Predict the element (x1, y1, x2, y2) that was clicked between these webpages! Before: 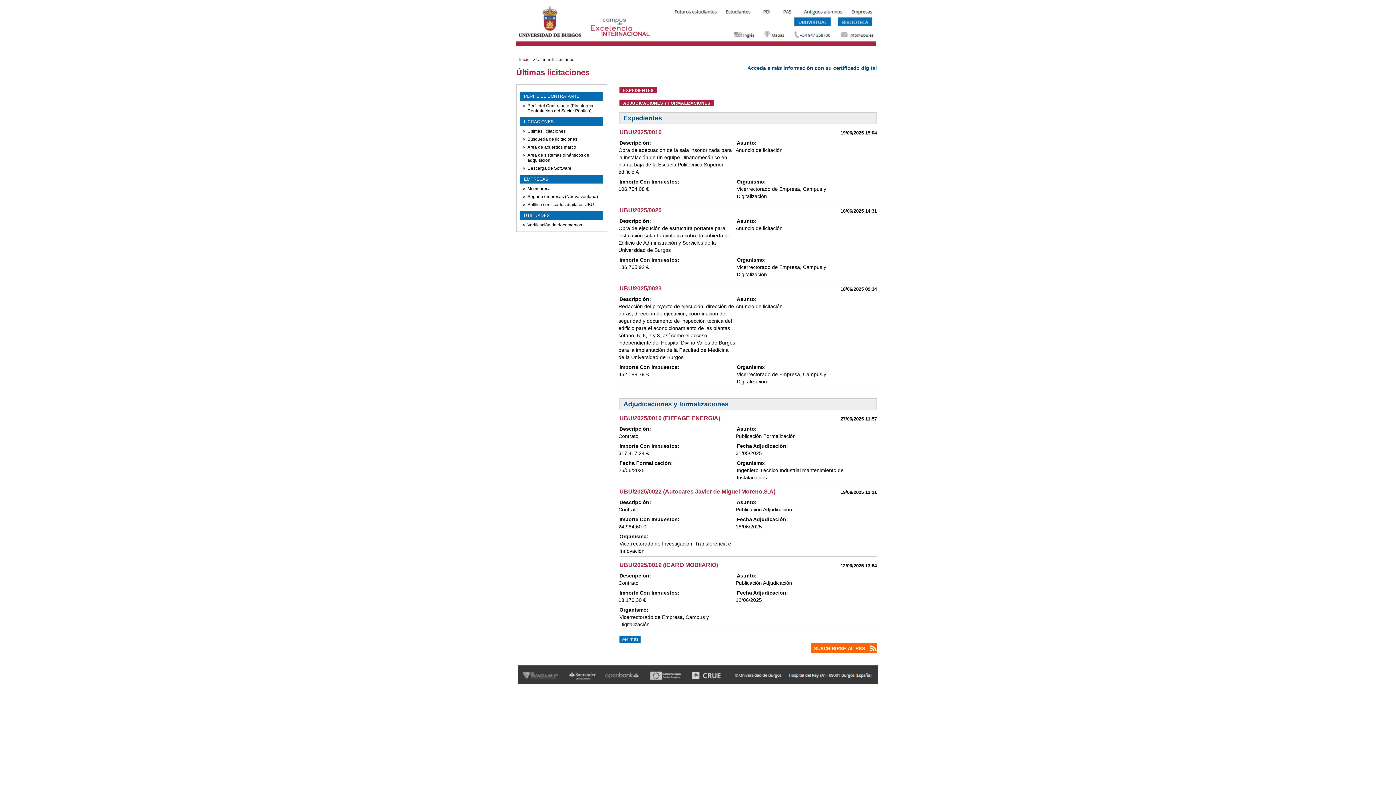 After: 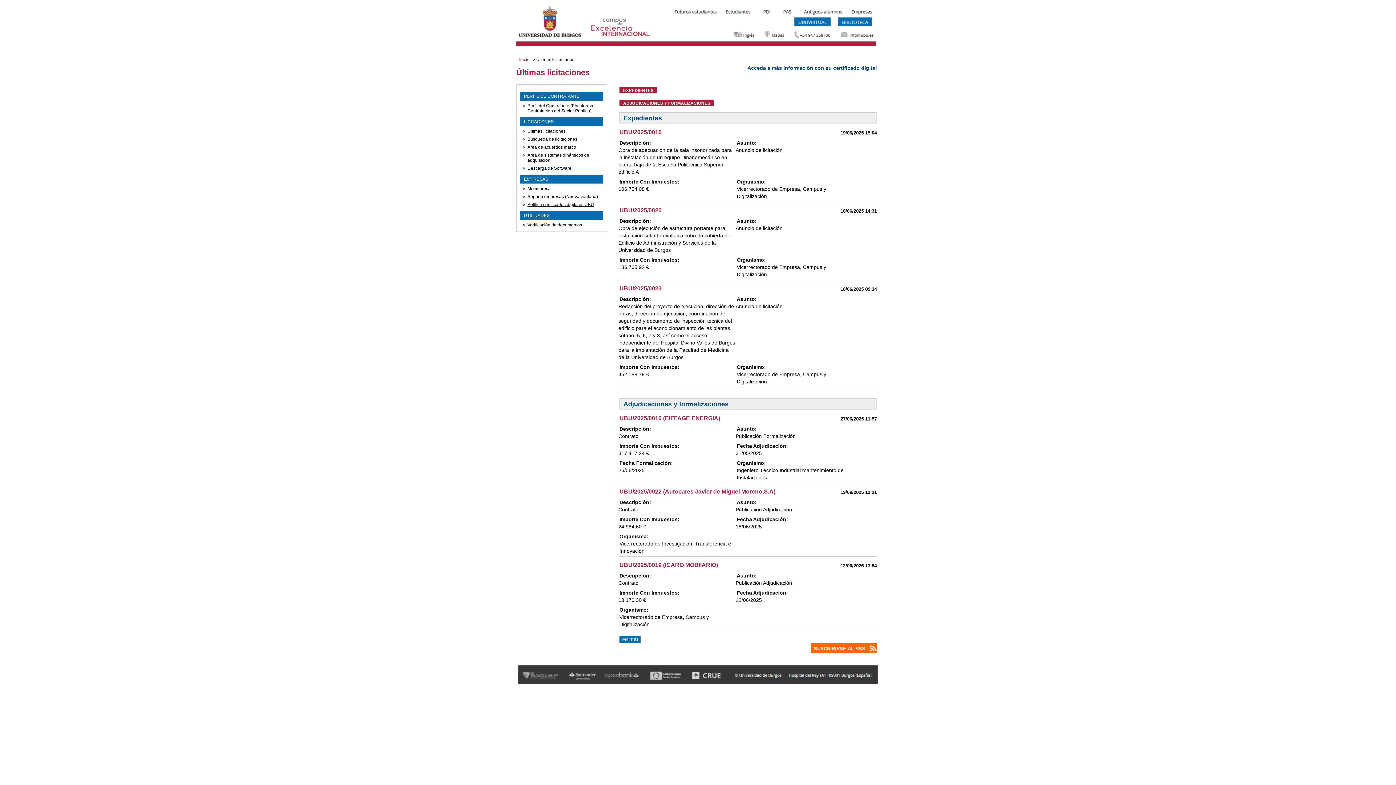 Action: bbox: (527, 202, 594, 207) label: Política certificados digitales UBU